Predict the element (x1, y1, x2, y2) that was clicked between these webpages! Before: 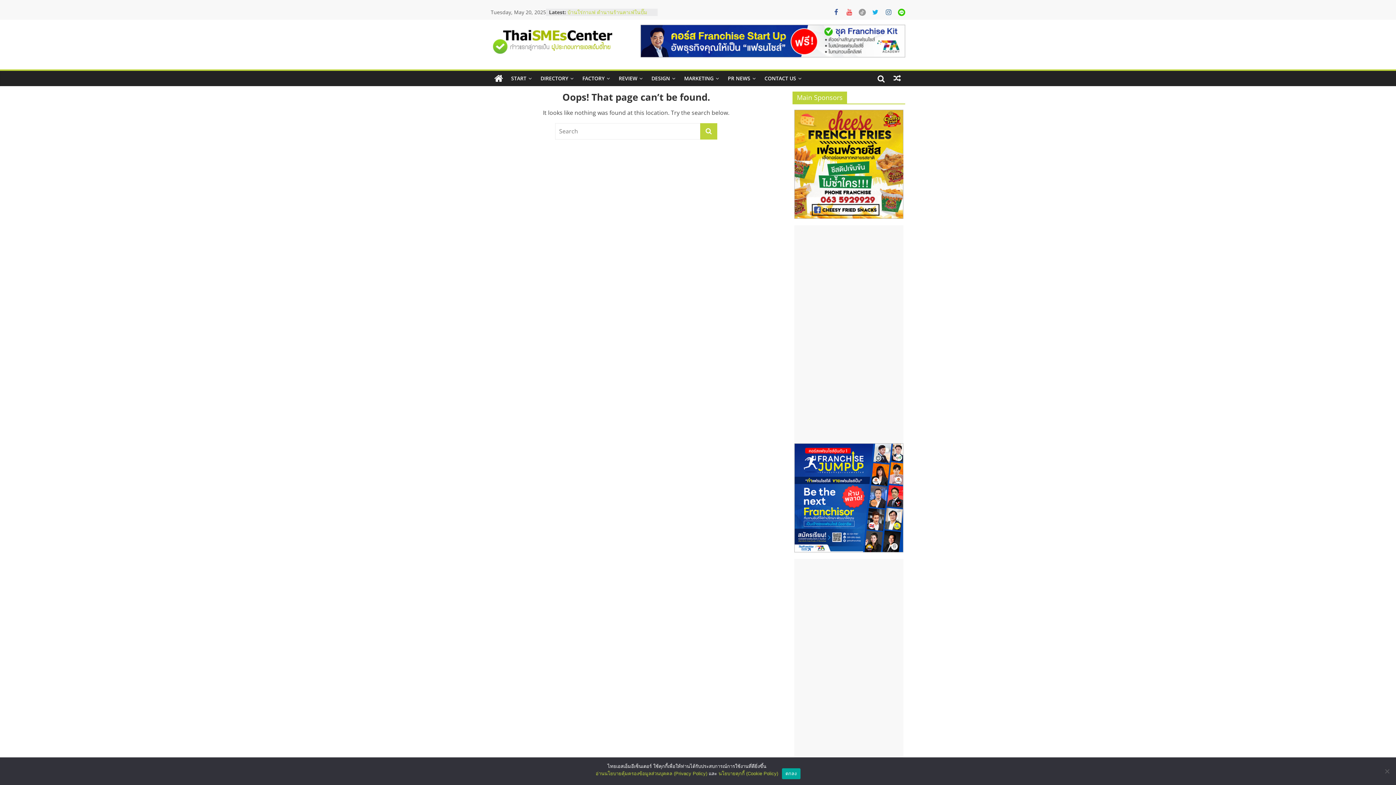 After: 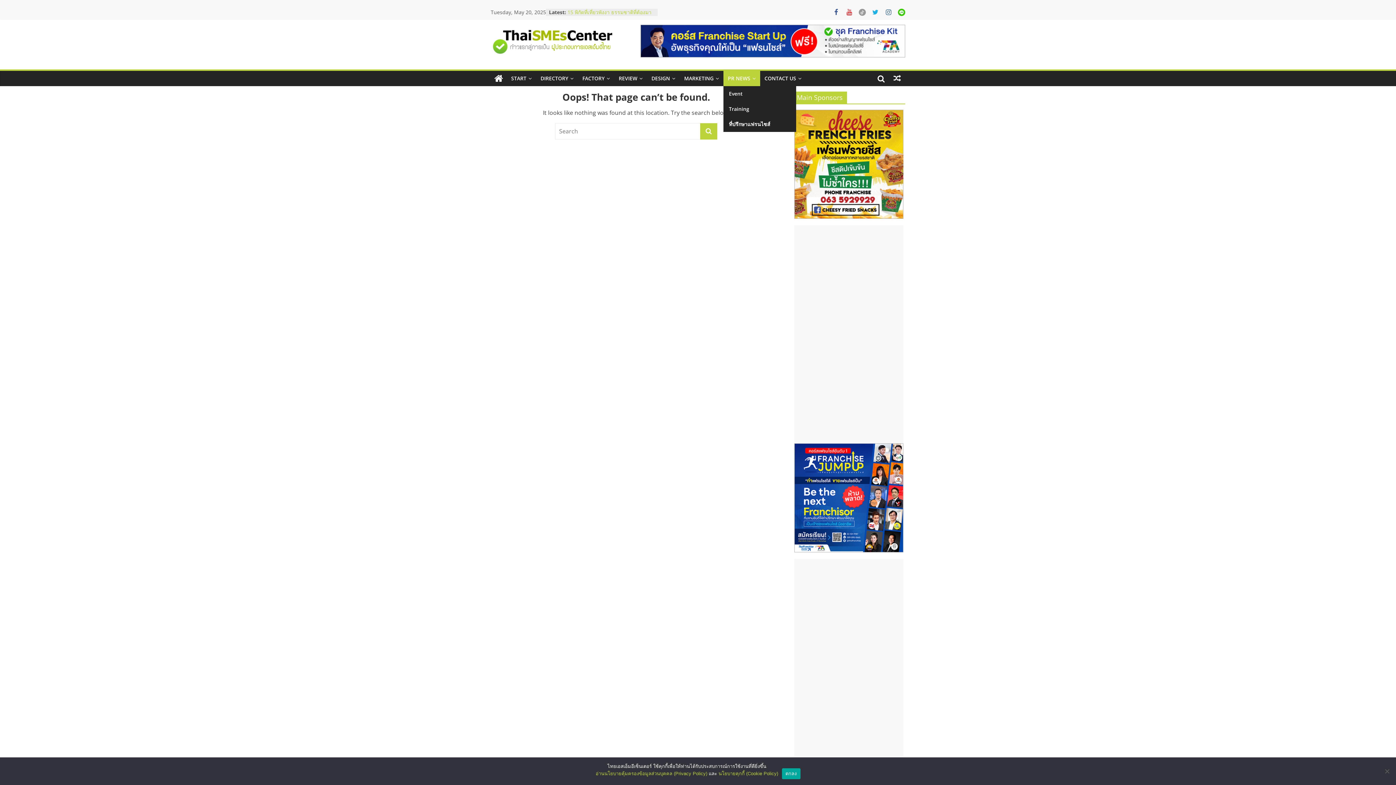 Action: bbox: (723, 70, 760, 86) label: PR NEWS